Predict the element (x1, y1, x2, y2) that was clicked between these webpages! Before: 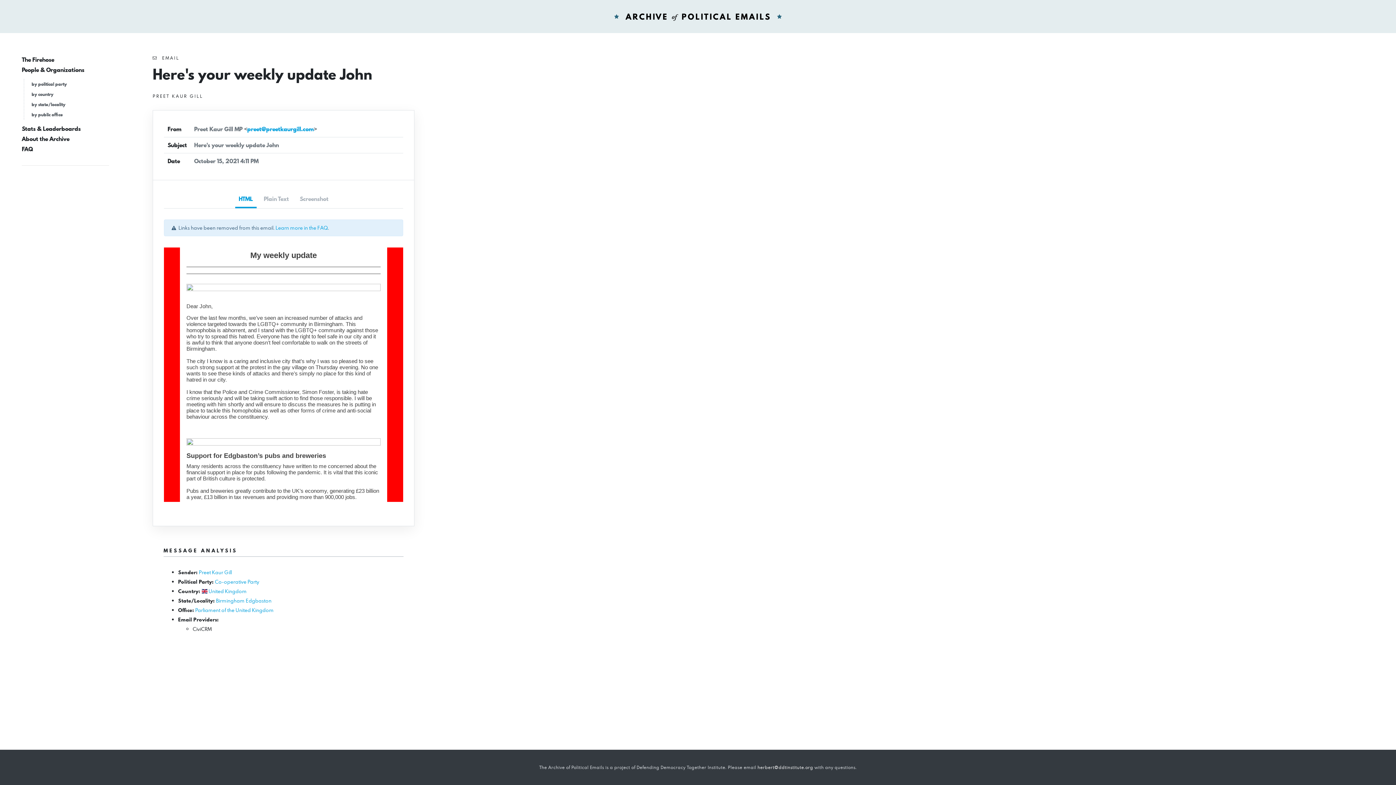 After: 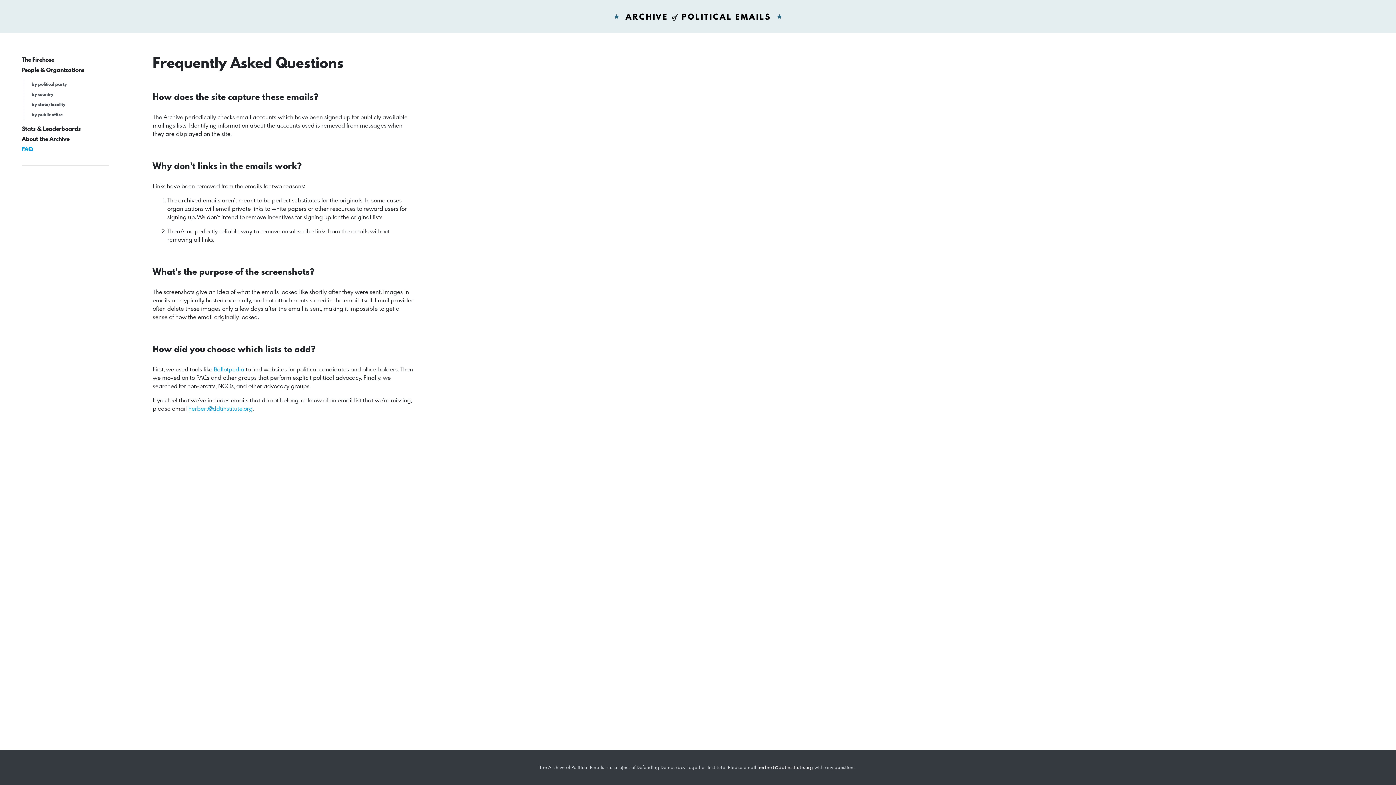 Action: label: FAQ bbox: (21, 145, 32, 153)